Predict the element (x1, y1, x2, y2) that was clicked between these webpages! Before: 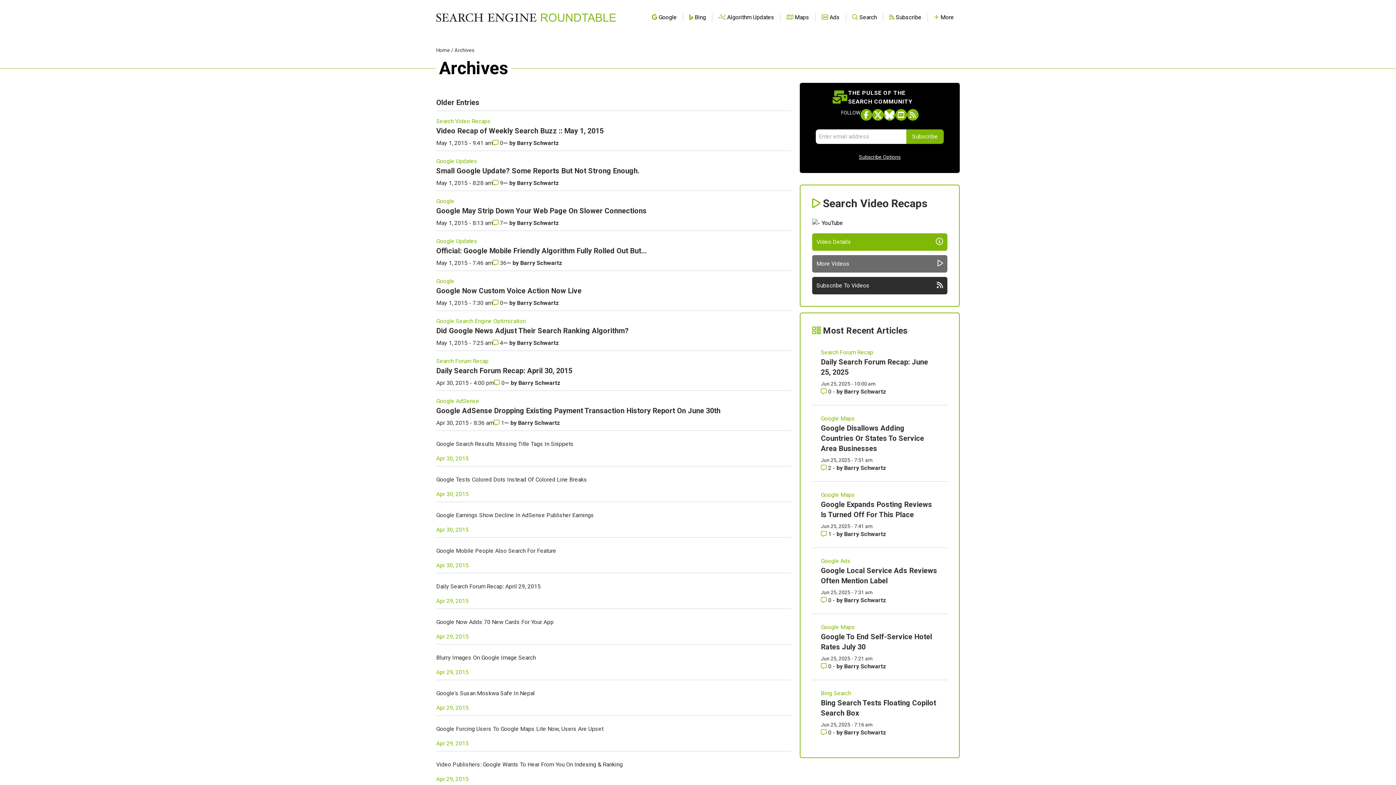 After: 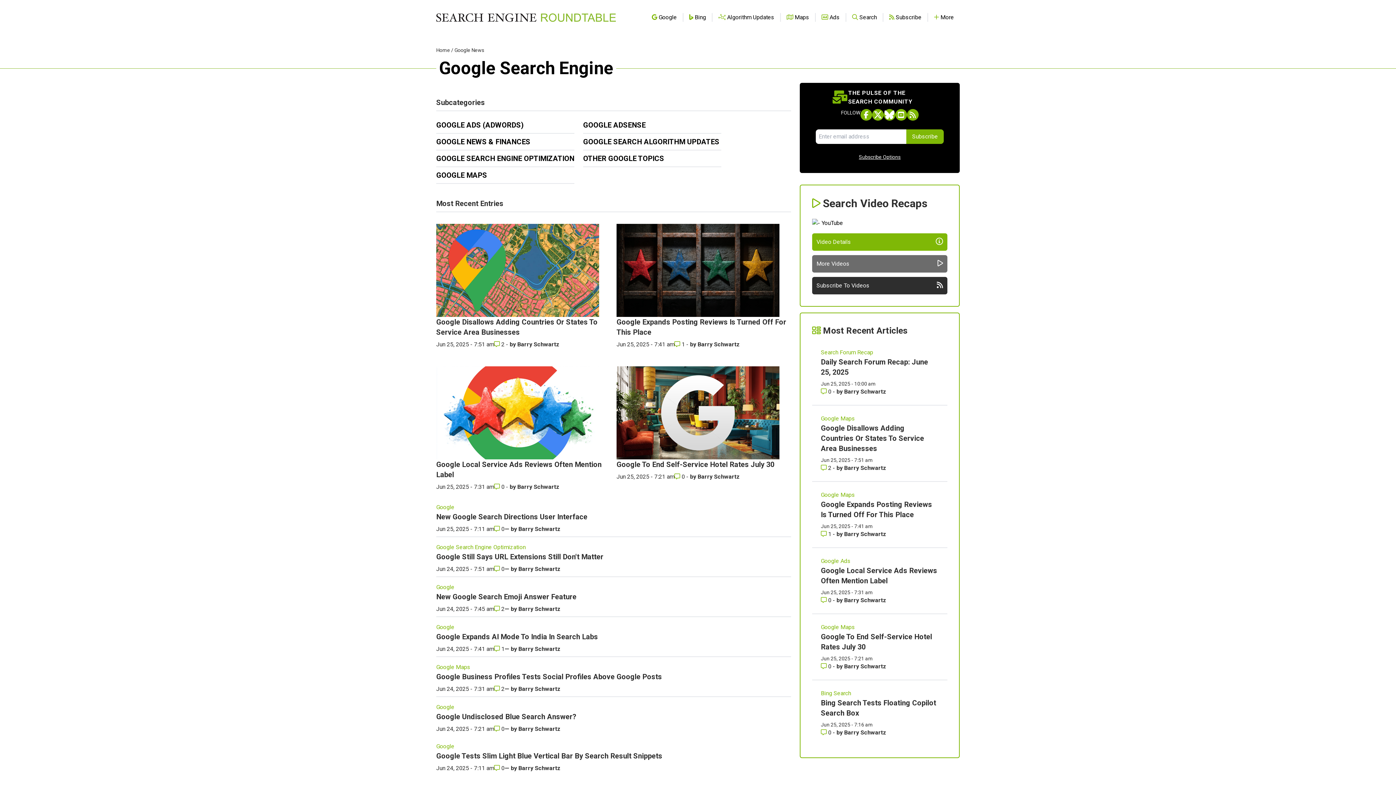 Action: label:  Google bbox: (651, 13, 677, 20)